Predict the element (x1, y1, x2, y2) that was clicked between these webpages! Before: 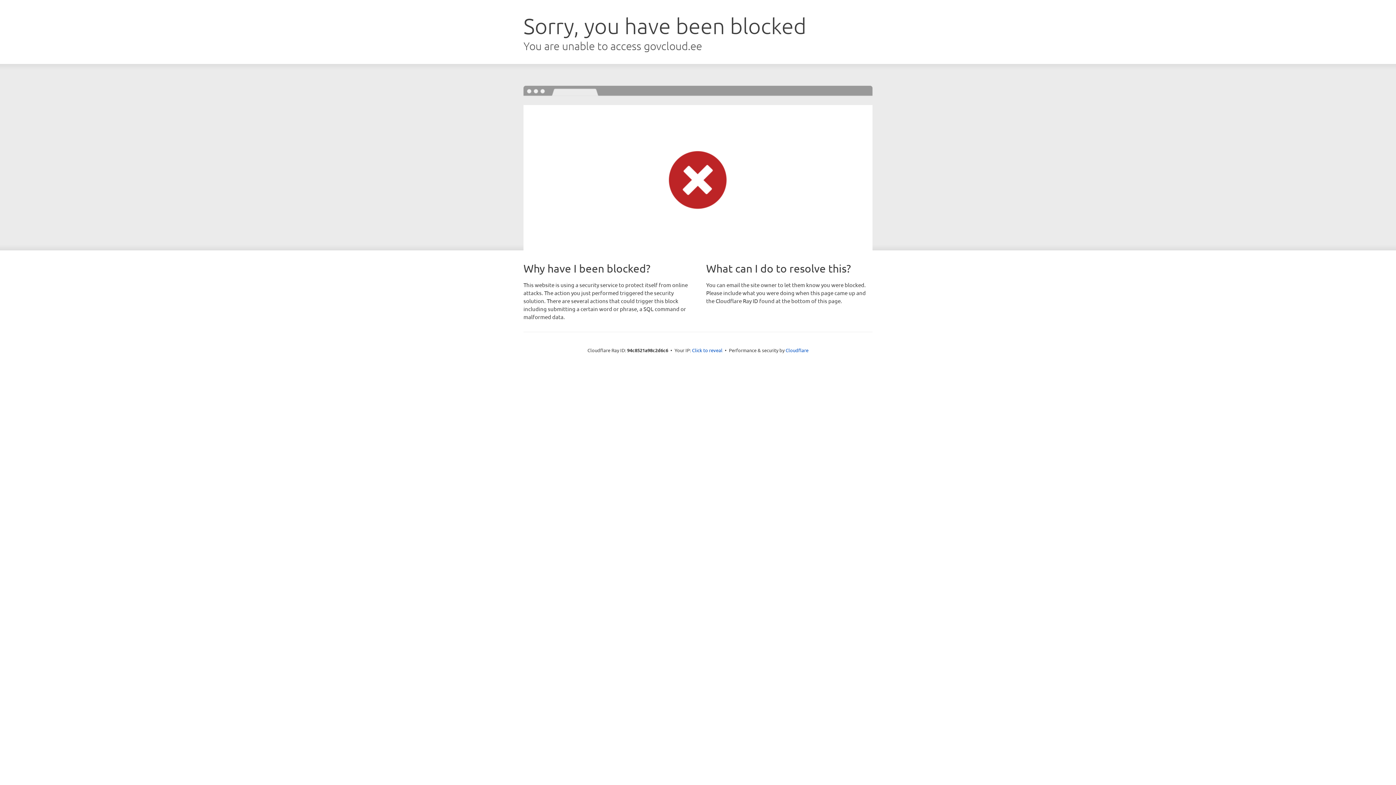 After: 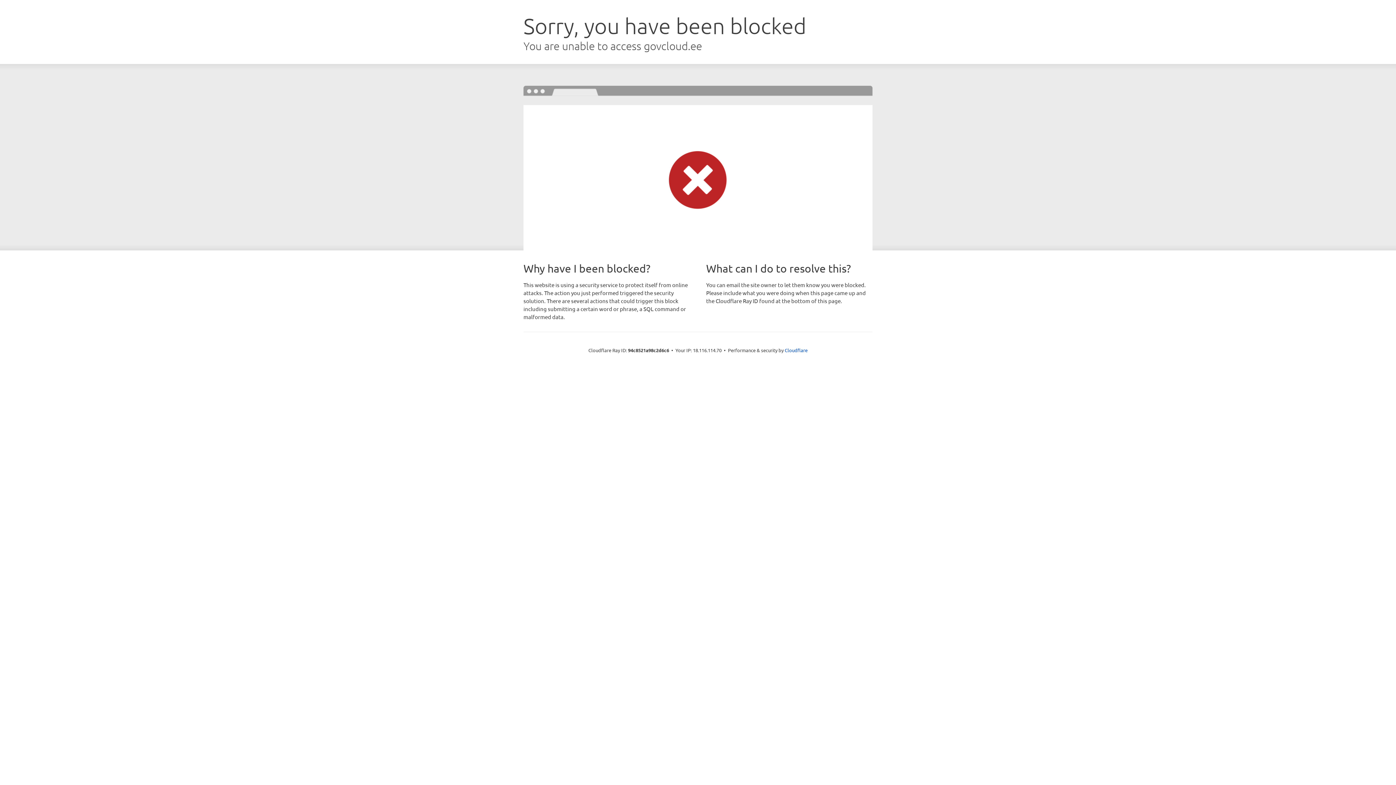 Action: label: Click to reveal bbox: (692, 346, 722, 353)